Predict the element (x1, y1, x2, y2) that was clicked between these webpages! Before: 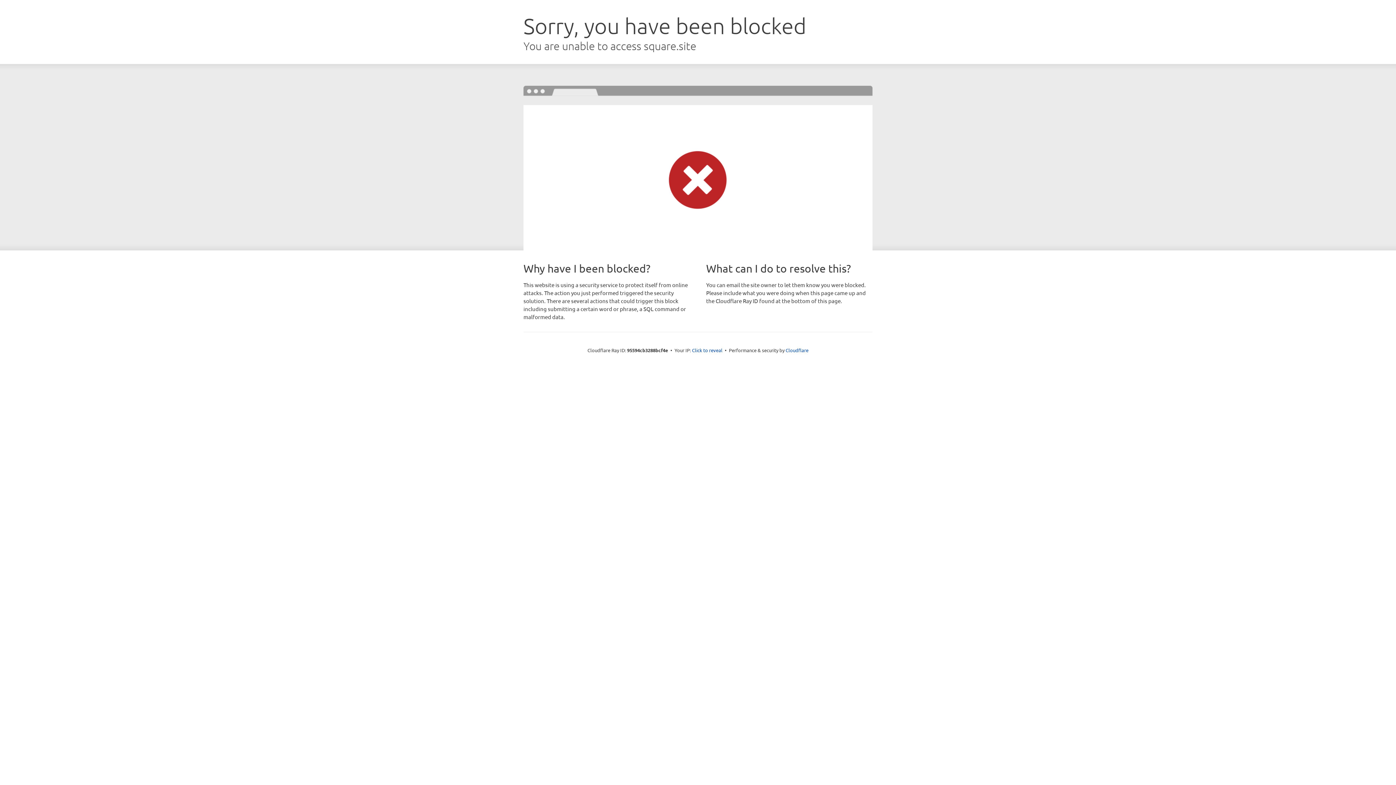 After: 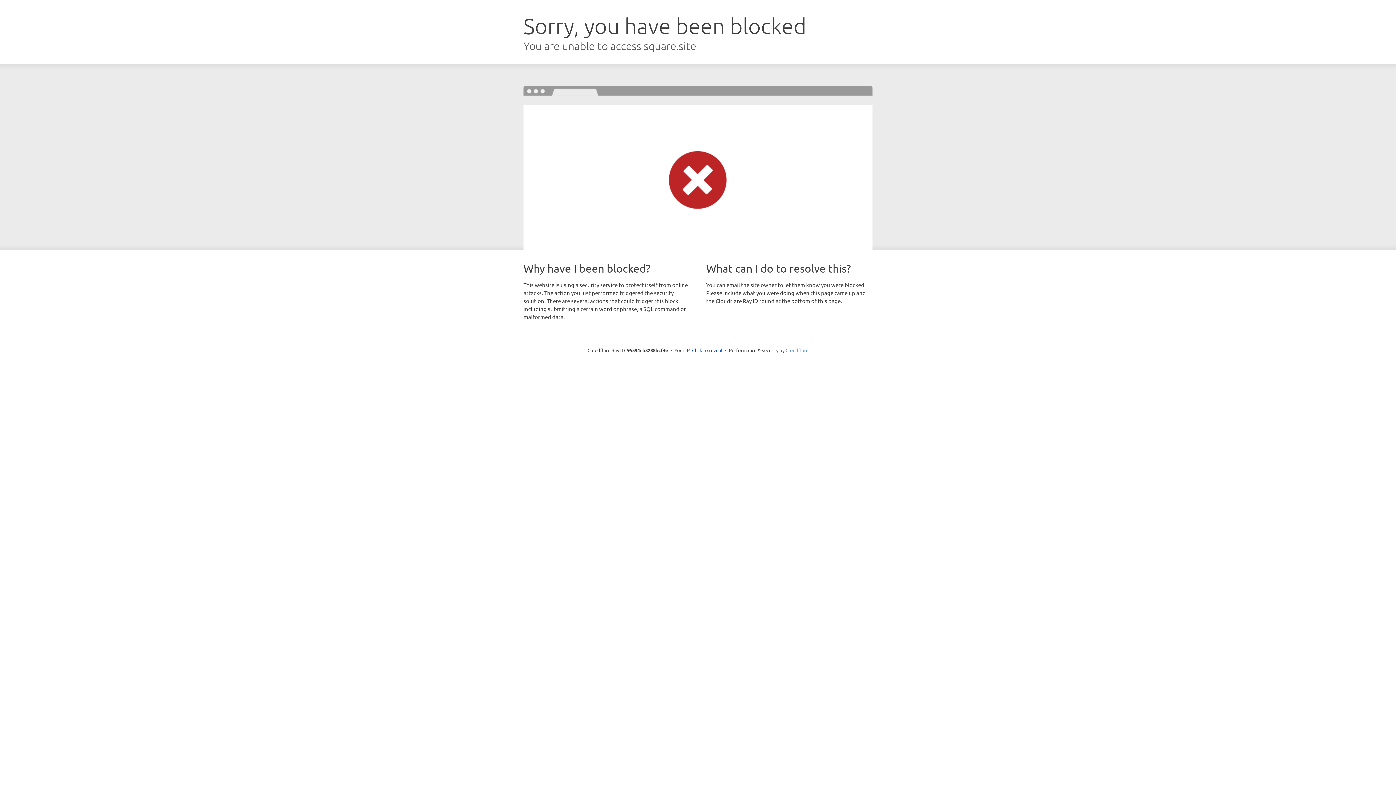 Action: bbox: (785, 347, 808, 353) label: Cloudflare